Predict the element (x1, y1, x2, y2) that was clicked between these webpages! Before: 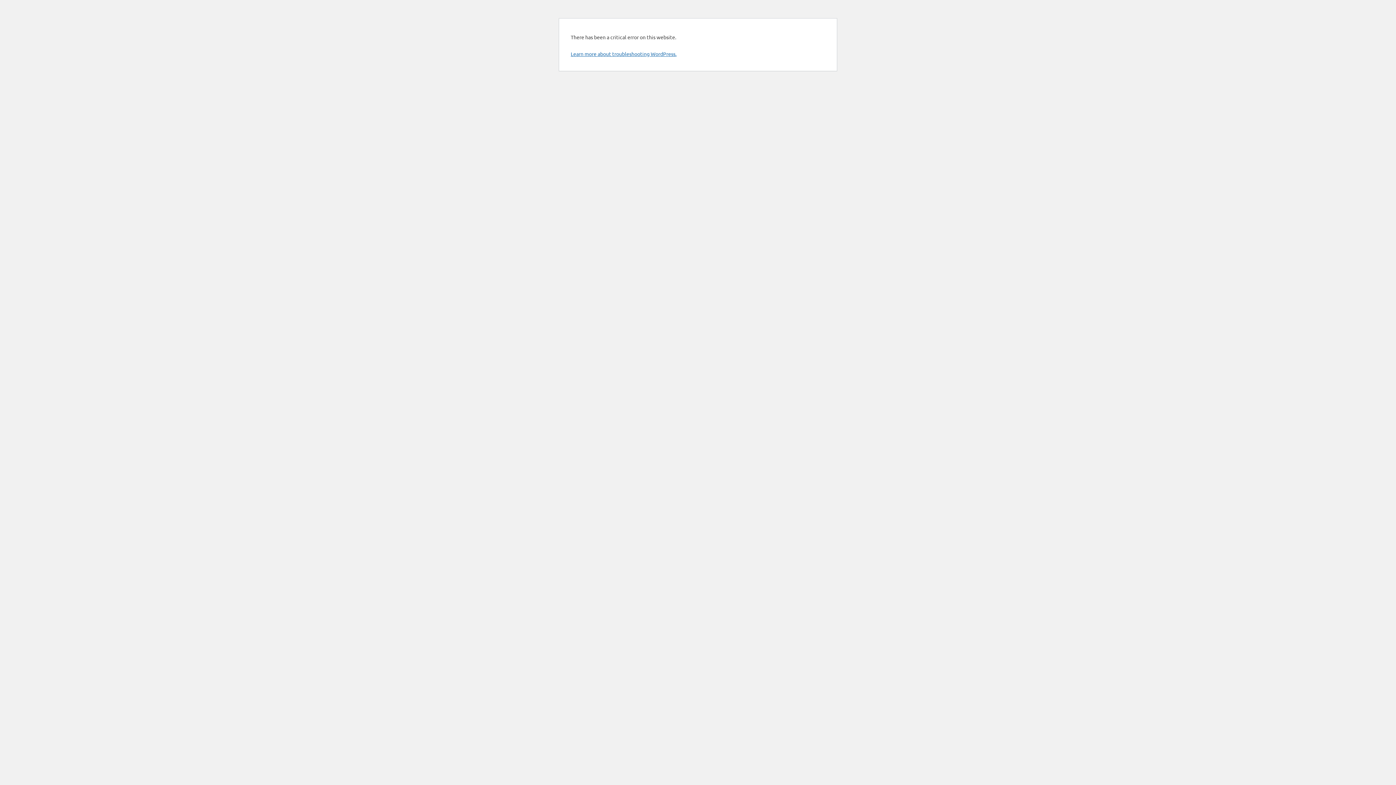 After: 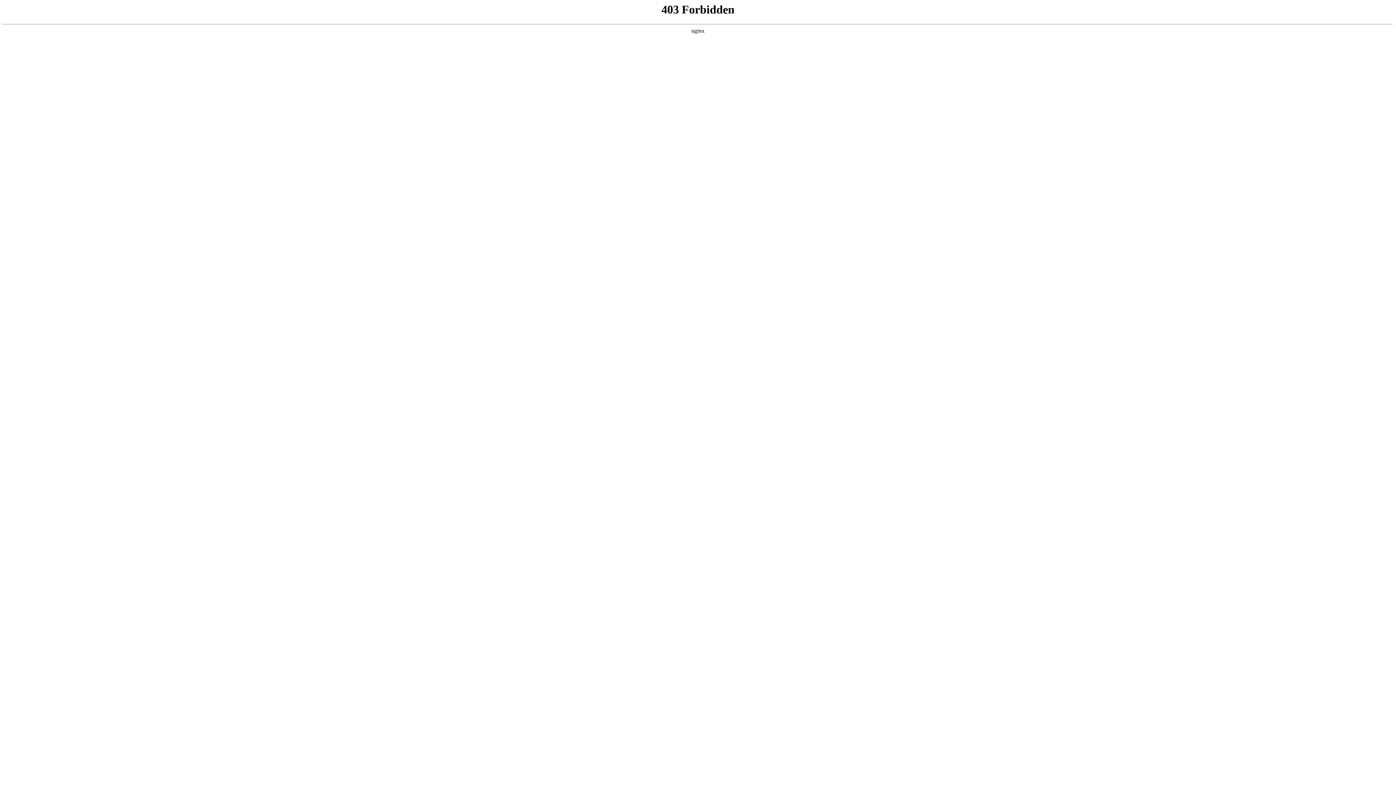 Action: bbox: (570, 50, 676, 57) label: Learn more about troubleshooting WordPress.